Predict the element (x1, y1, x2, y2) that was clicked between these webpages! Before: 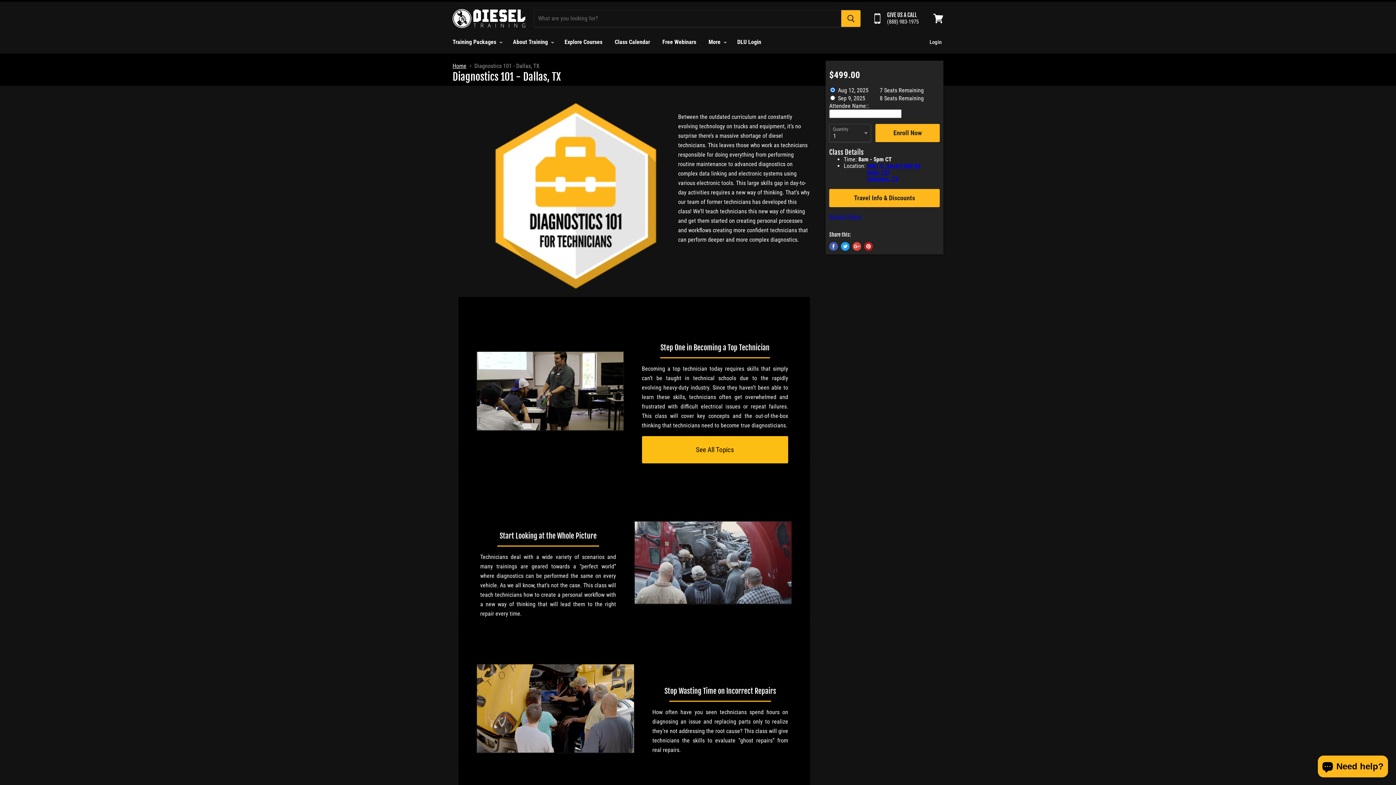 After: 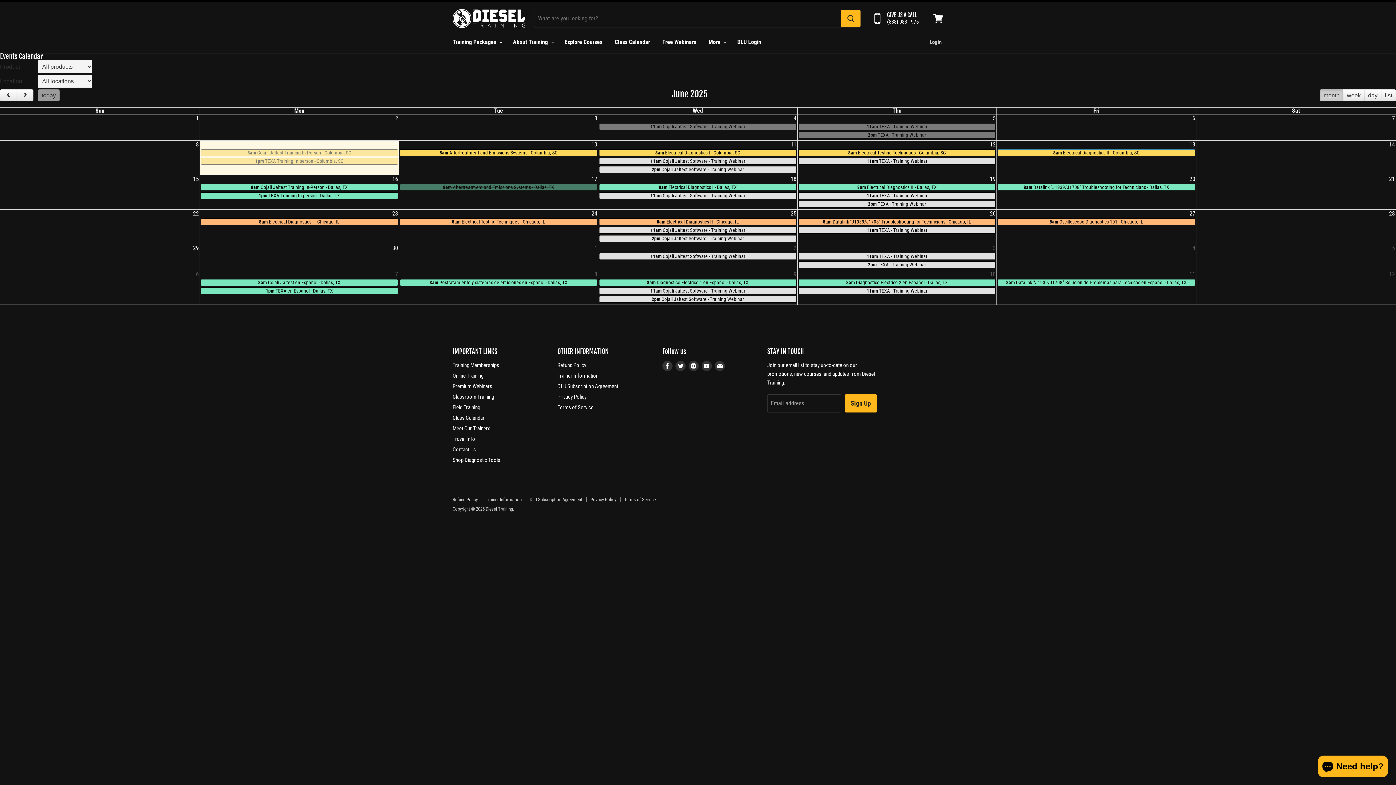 Action: bbox: (609, 34, 655, 49) label: Class Calendar